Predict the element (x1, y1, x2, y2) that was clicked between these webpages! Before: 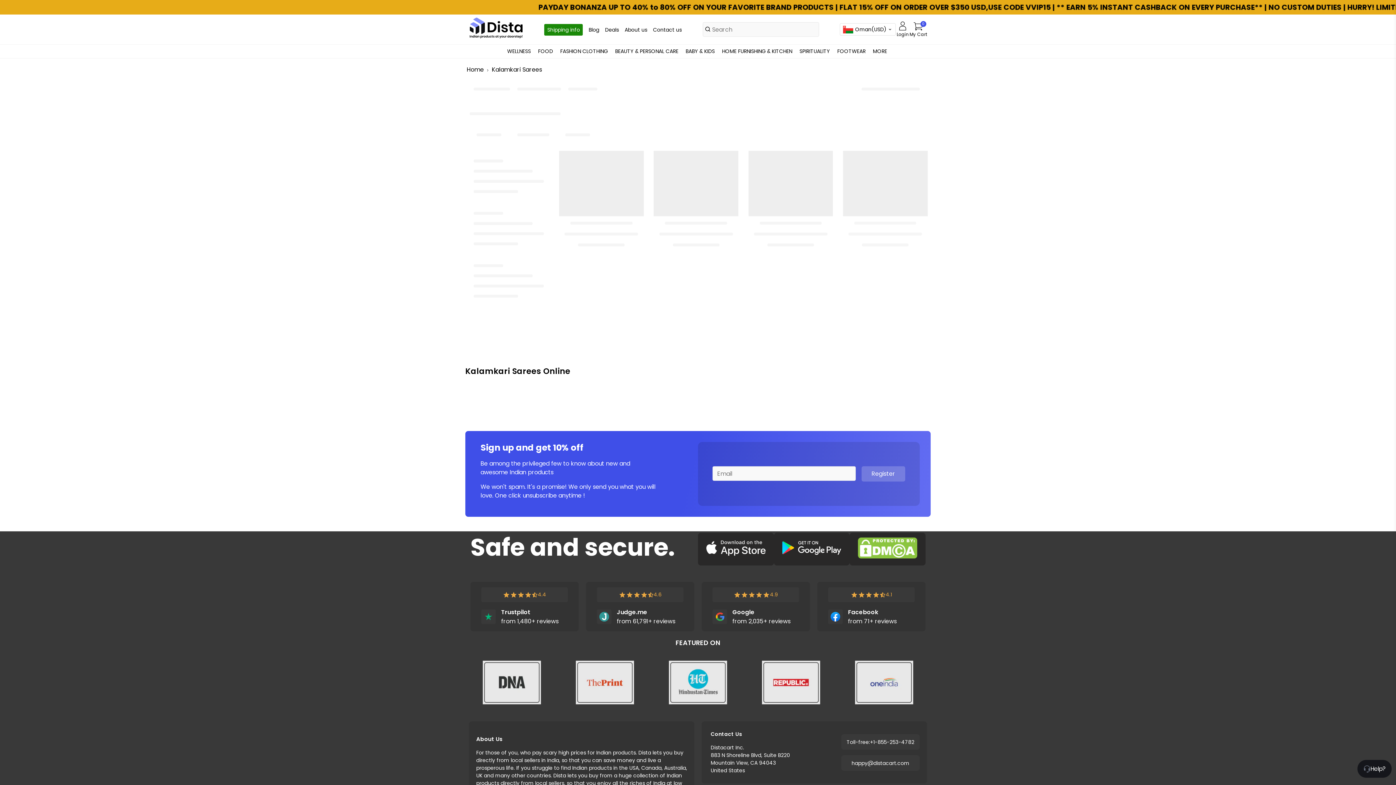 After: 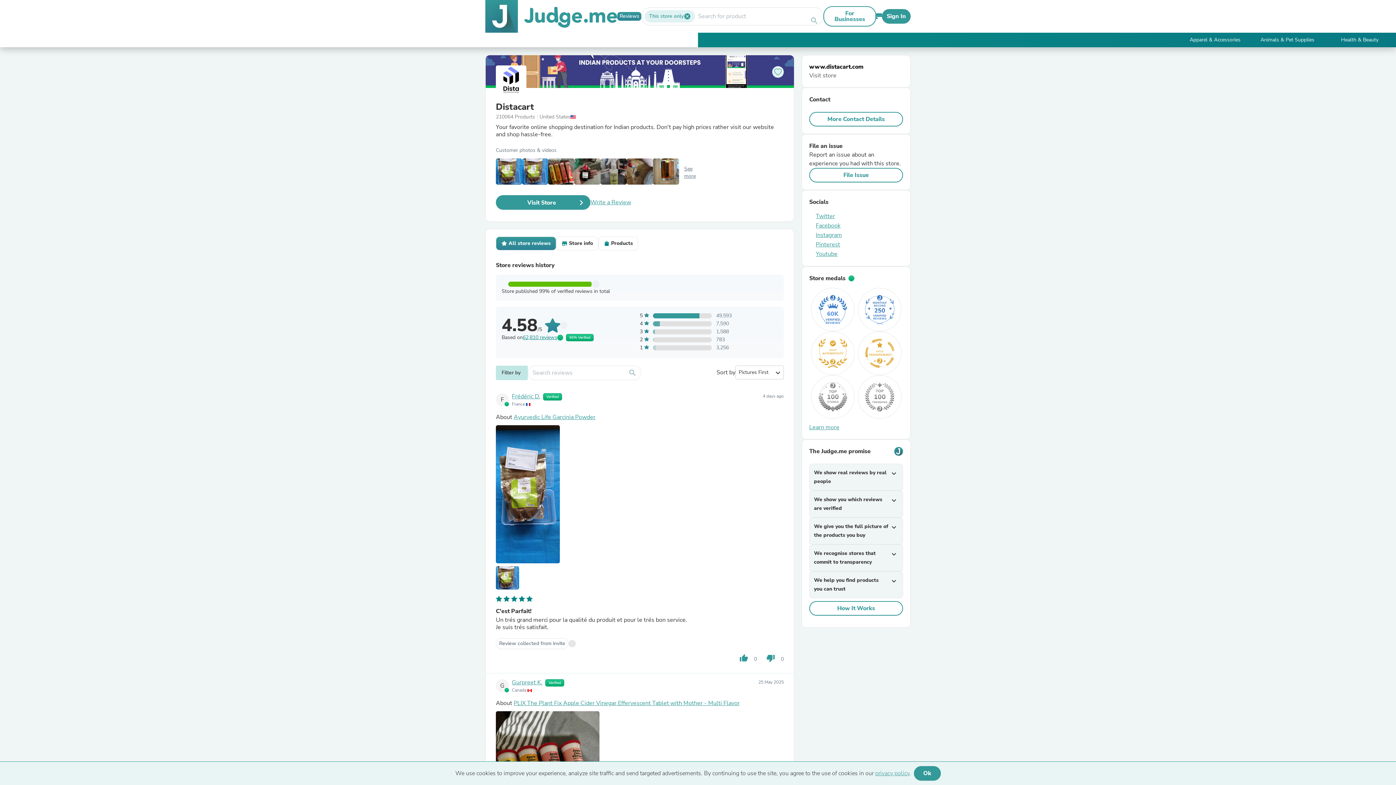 Action: label: 4.6
Judge.me
from 61,791+ reviews bbox: (586, 587, 694, 626)